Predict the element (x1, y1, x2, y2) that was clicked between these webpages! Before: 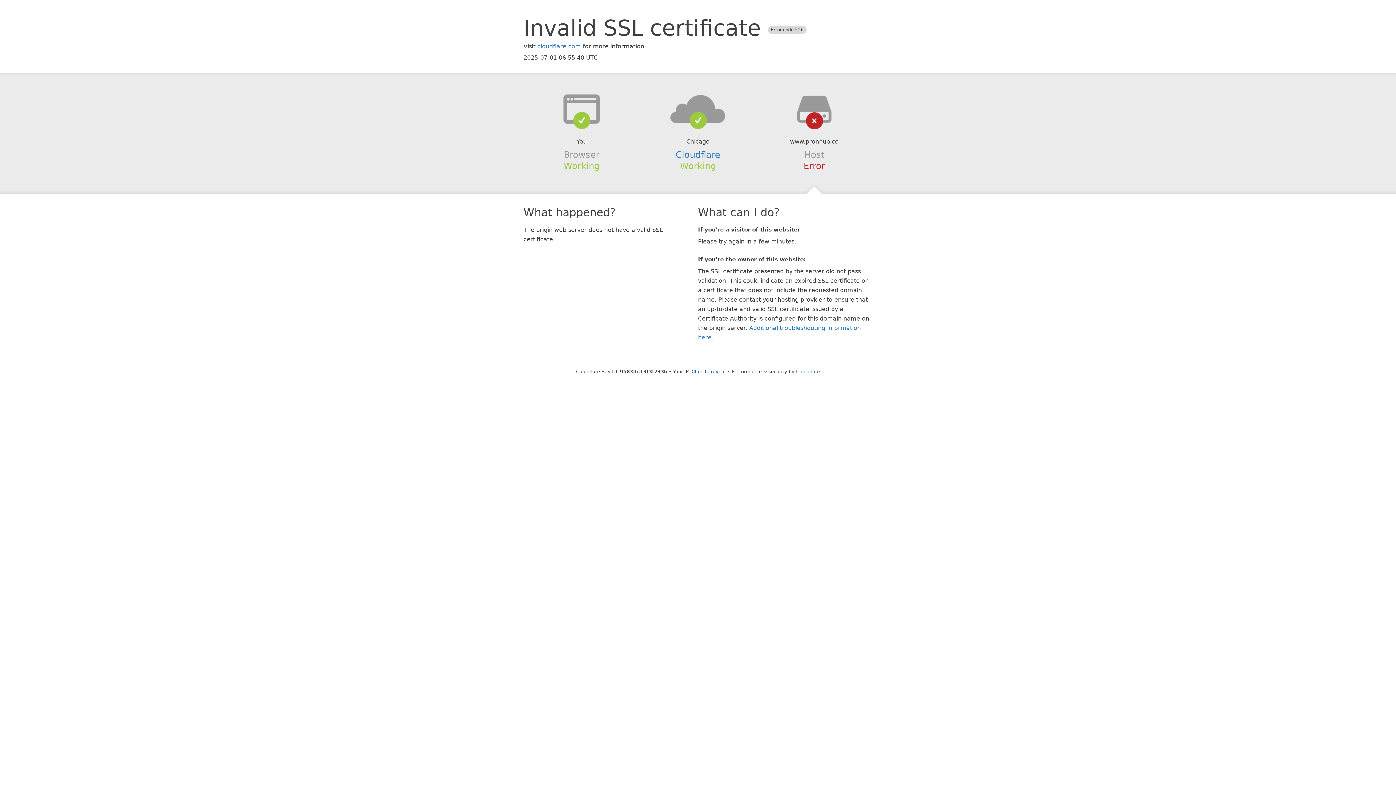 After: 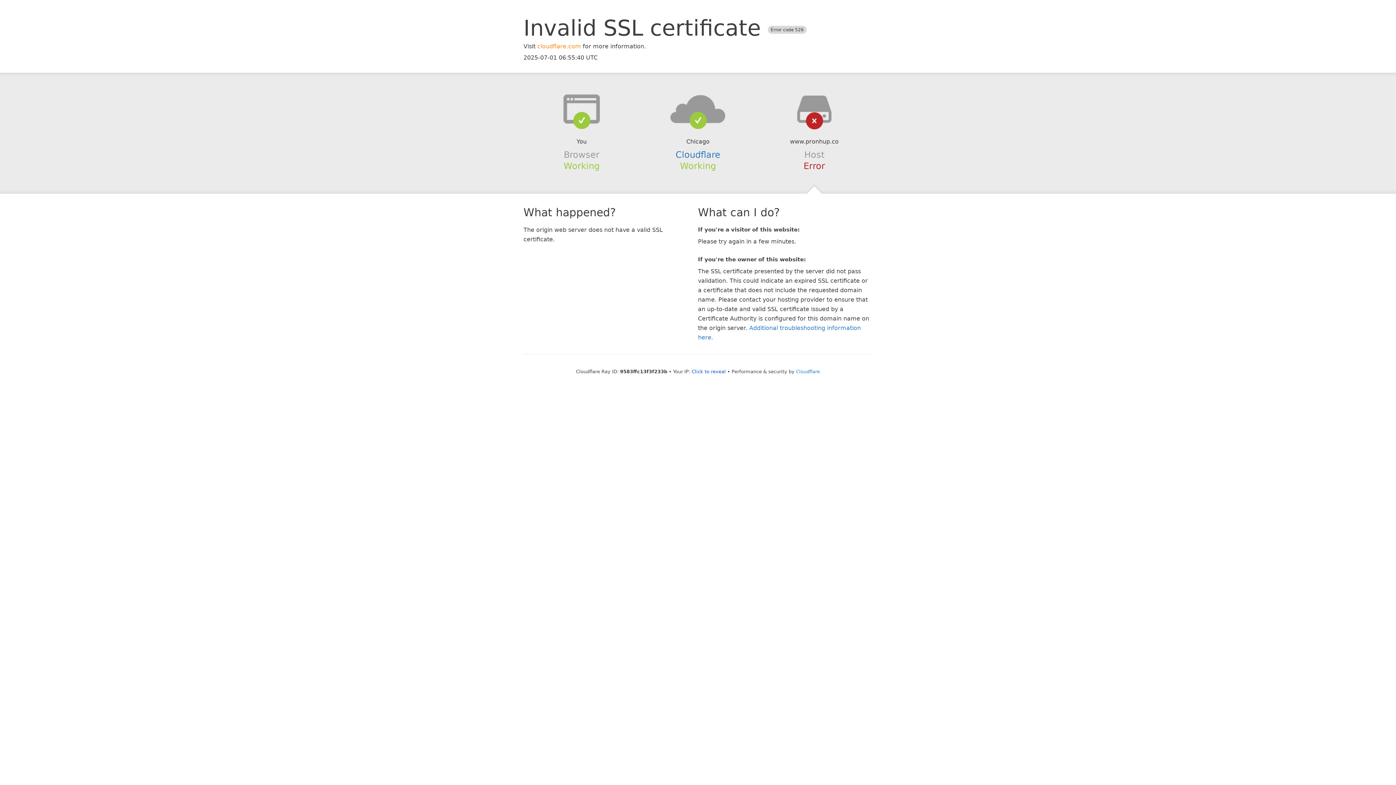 Action: bbox: (537, 42, 581, 49) label: cloudflare.com